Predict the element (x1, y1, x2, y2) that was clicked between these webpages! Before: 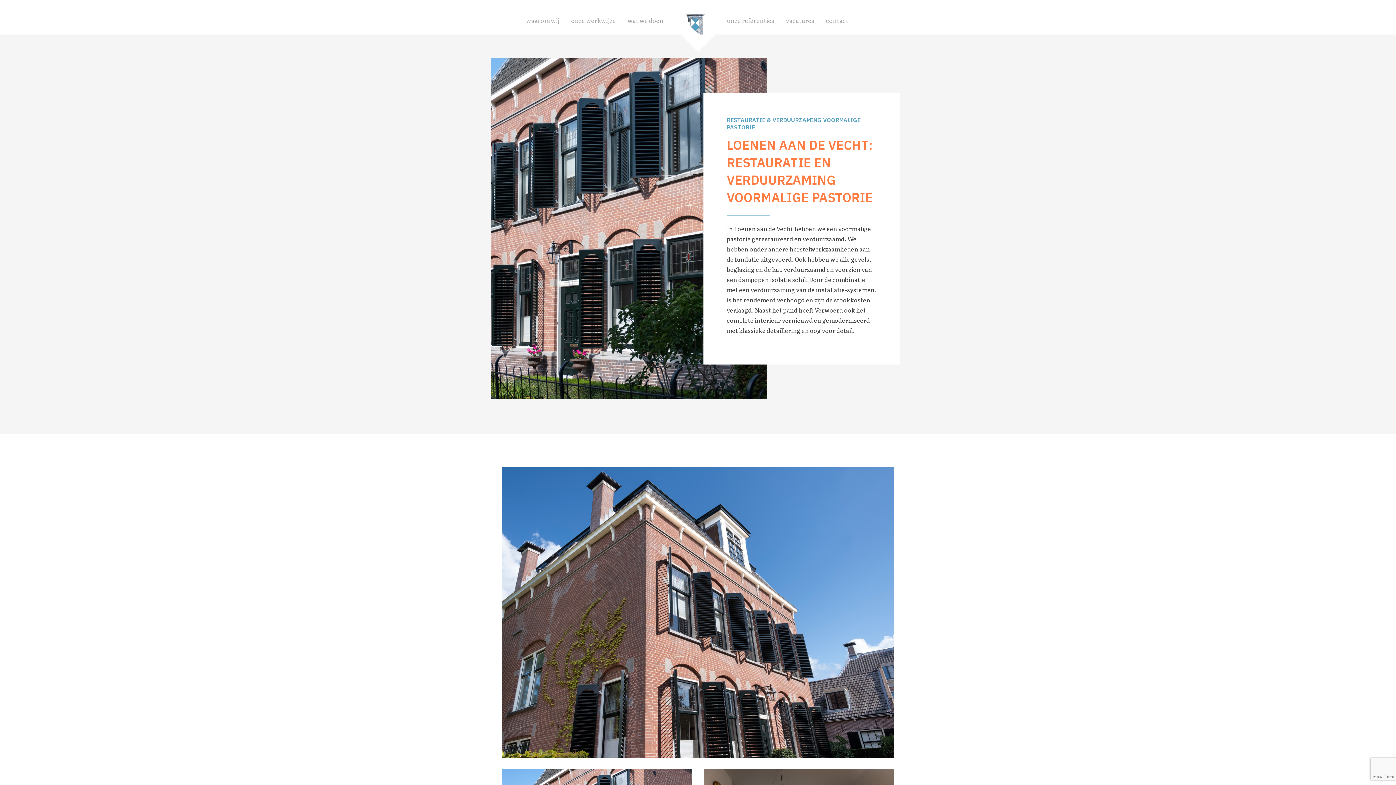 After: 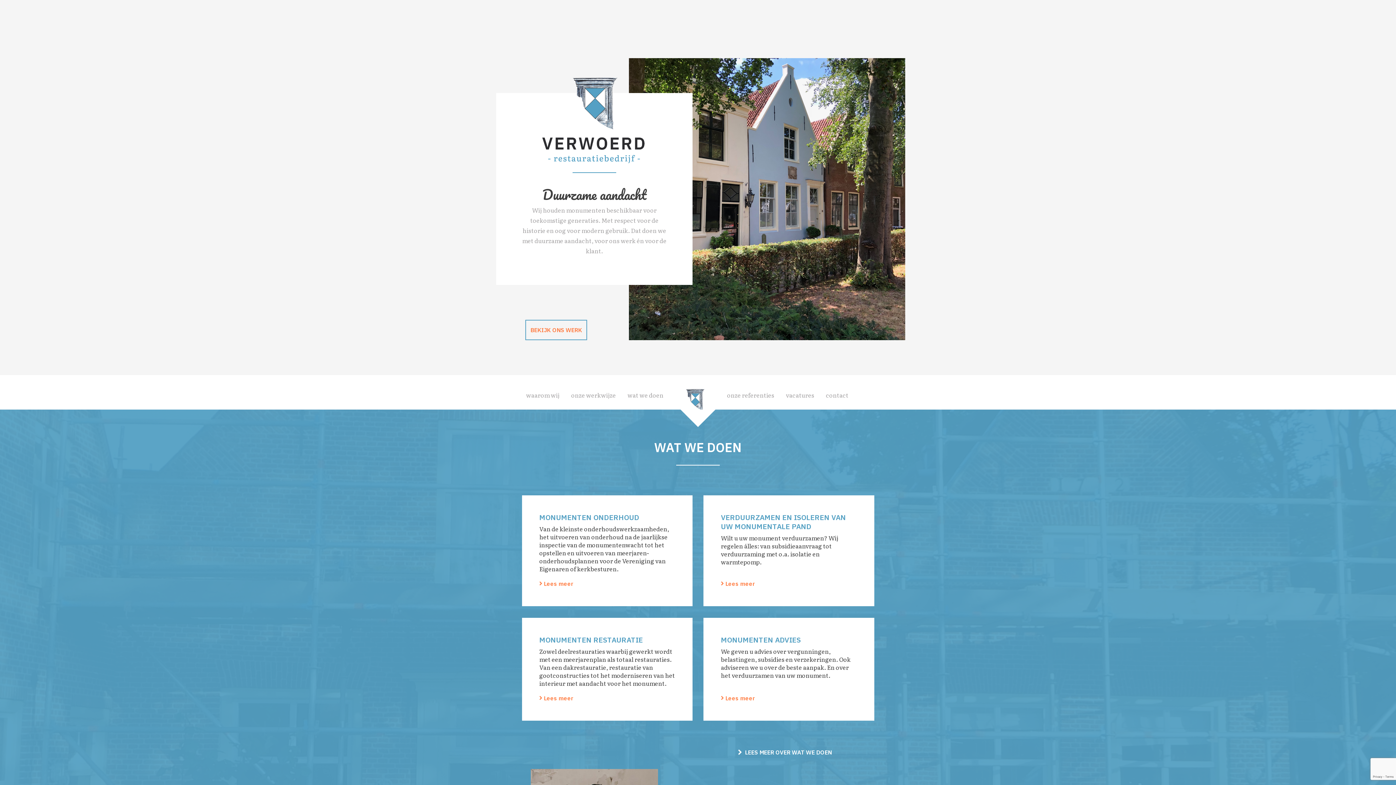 Action: bbox: (681, 10, 709, 37)